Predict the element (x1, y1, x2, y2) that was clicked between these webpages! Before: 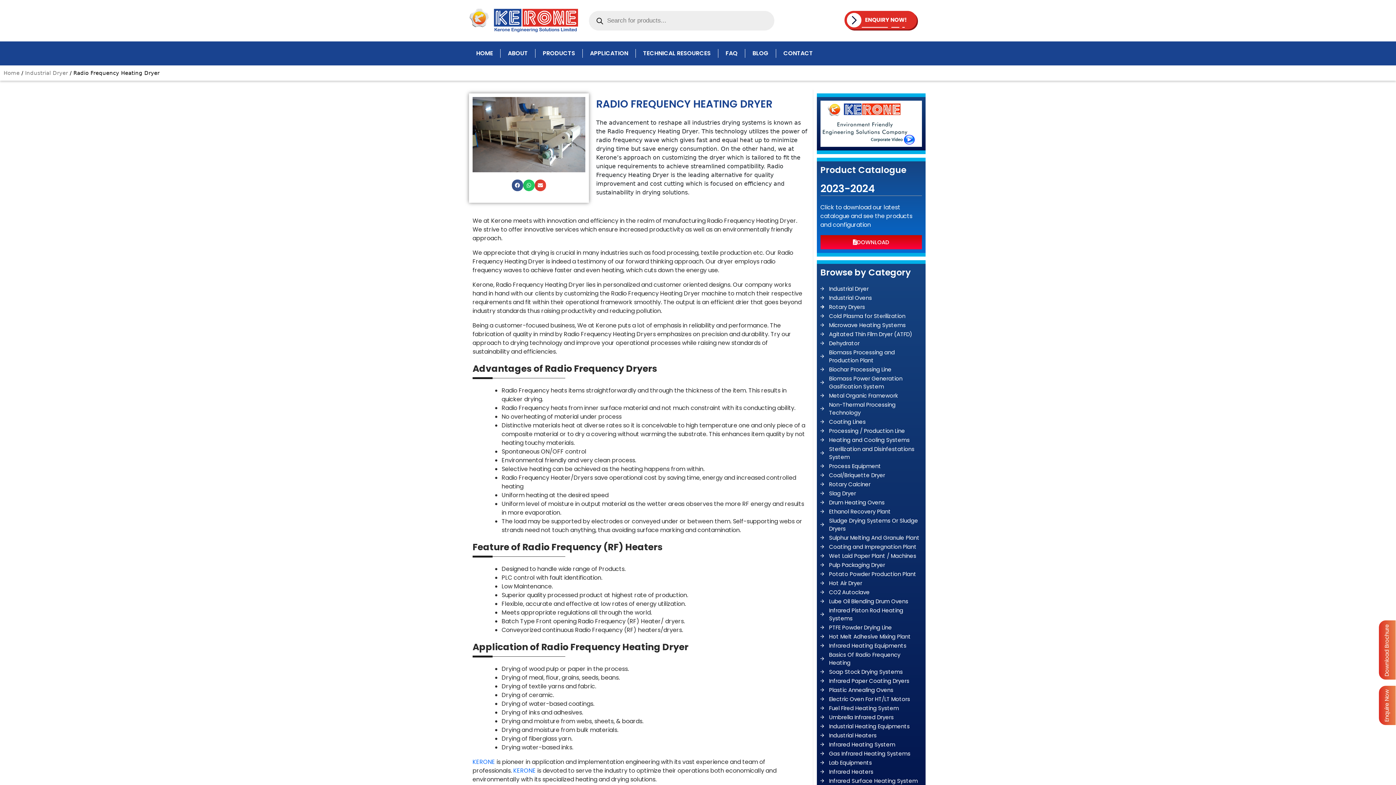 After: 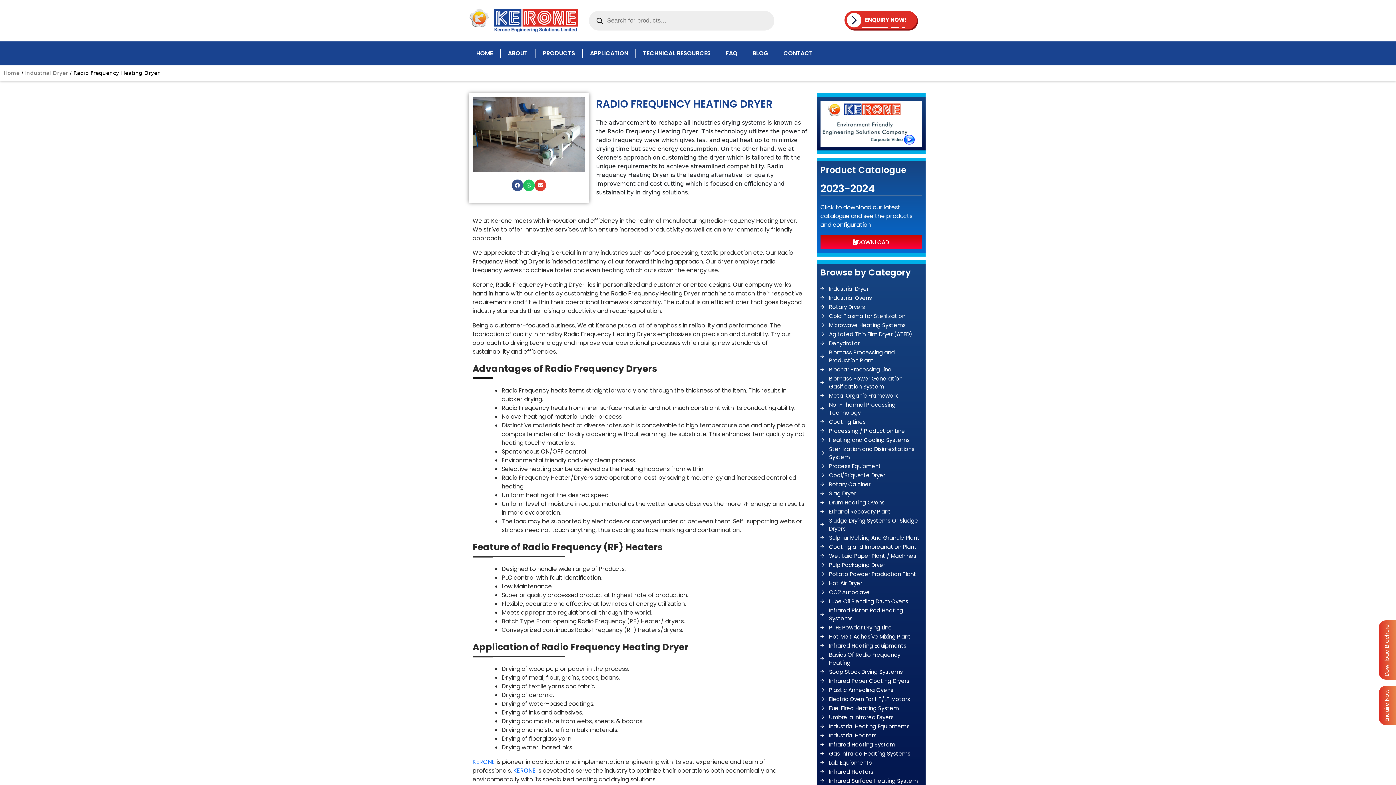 Action: bbox: (820, 312, 922, 320) label: Cold Plasma for Sterilization